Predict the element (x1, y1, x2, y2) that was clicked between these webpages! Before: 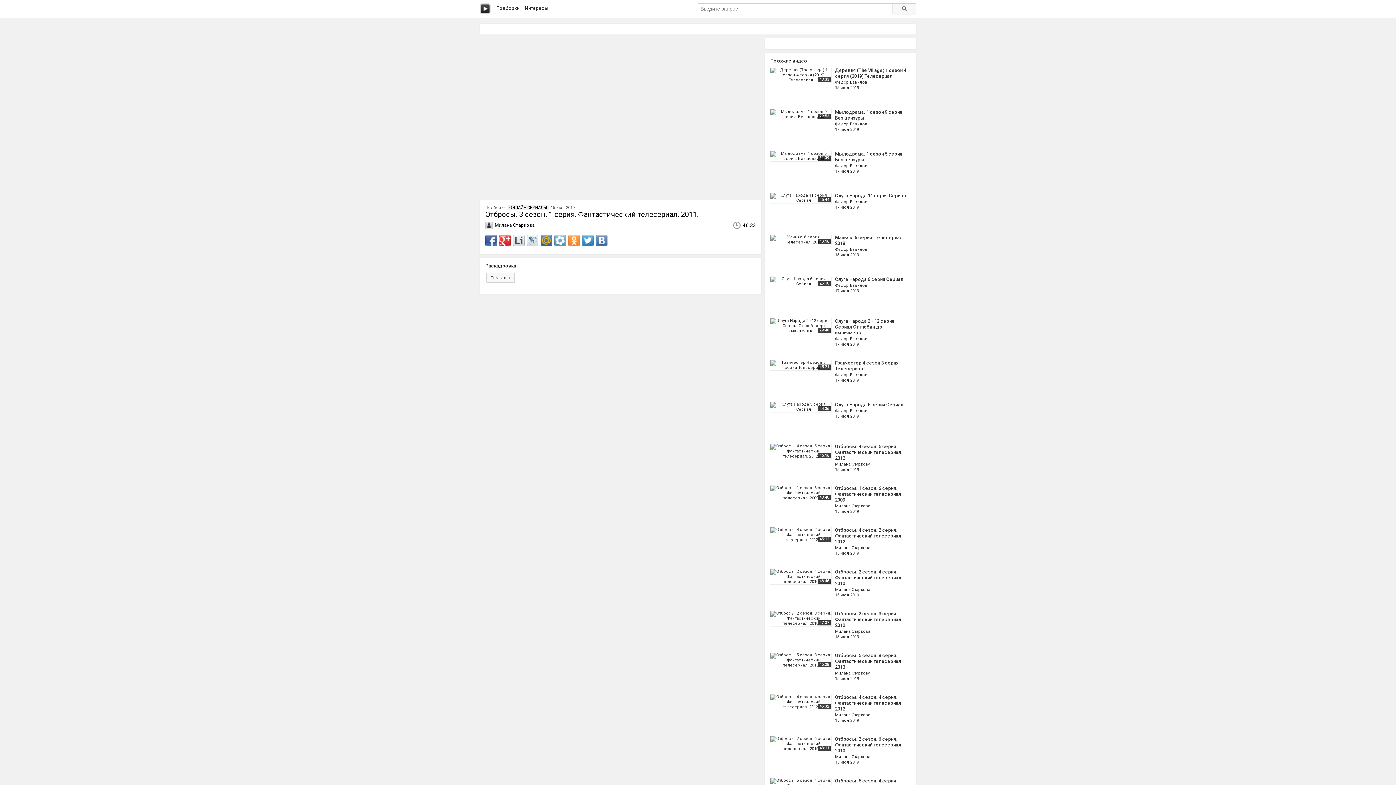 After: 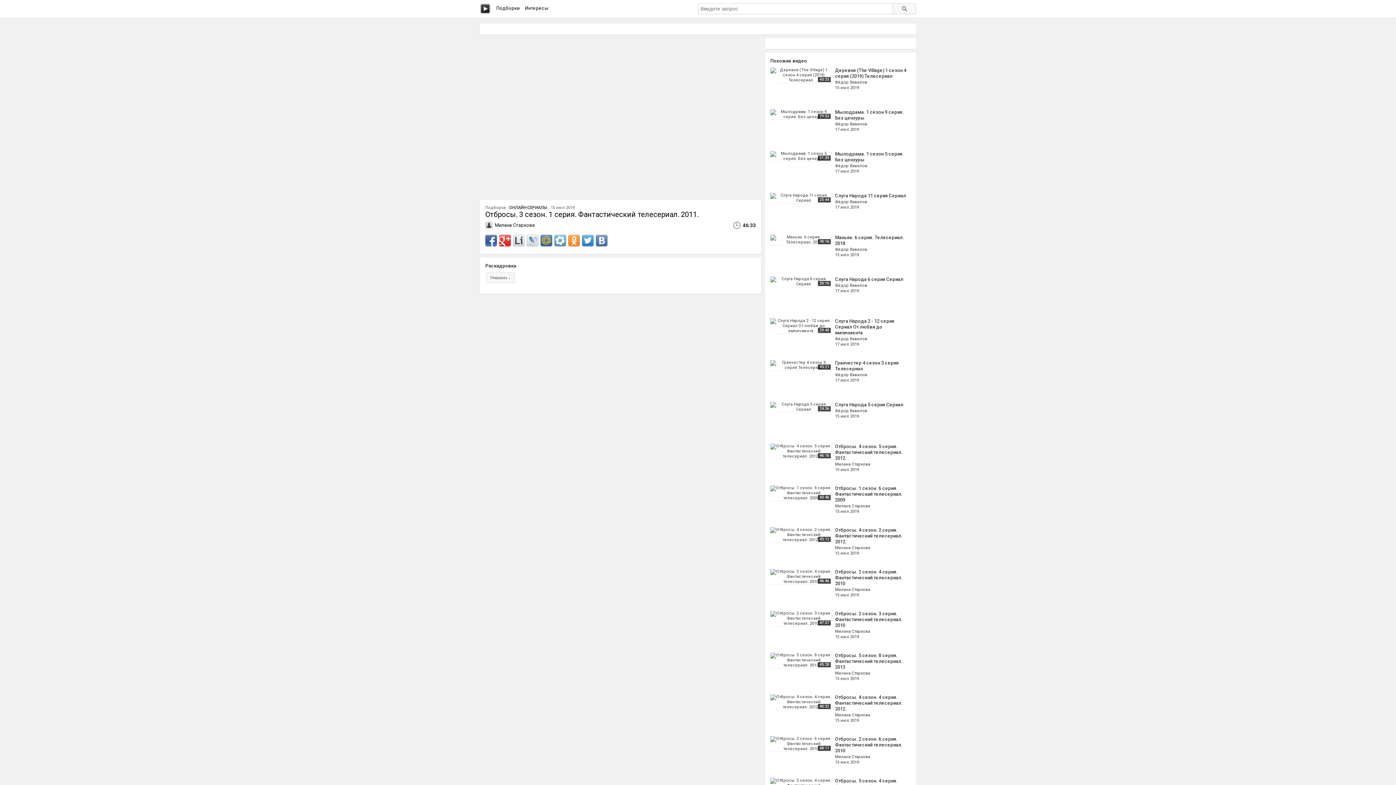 Action: bbox: (513, 235, 524, 246)